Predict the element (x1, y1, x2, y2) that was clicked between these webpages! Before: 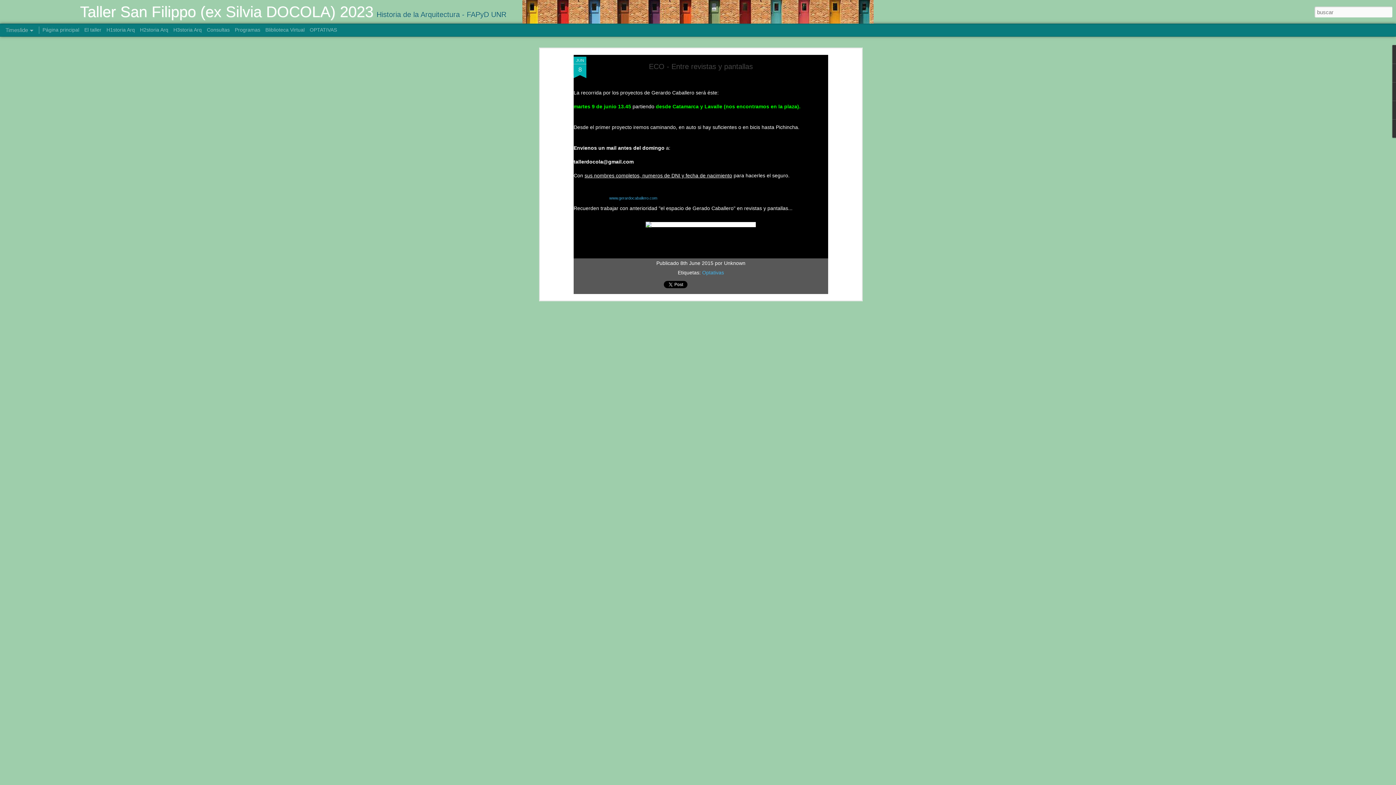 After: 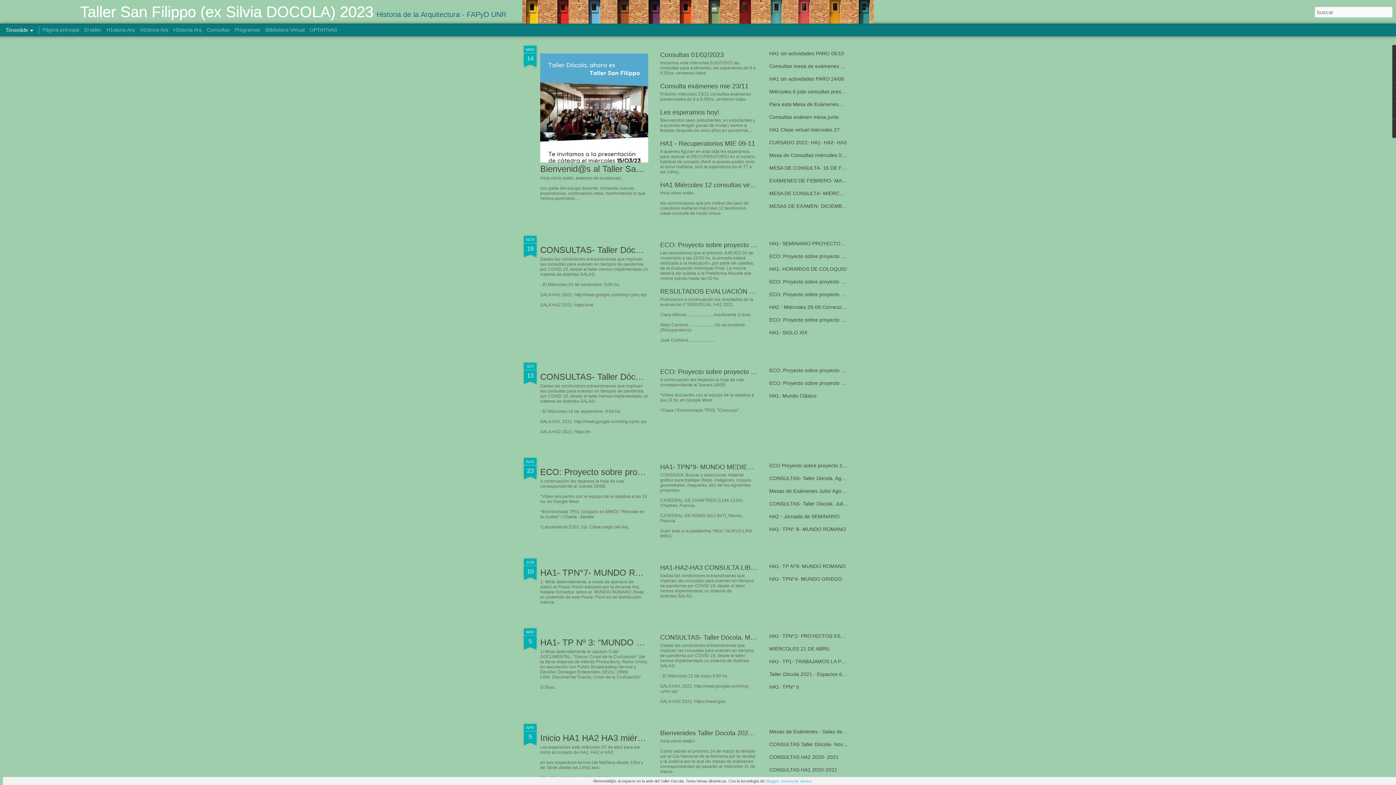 Action: bbox: (7, 12, 373, 18) label: Taller San Filippo (ex Silvia DOCOLA) 2023